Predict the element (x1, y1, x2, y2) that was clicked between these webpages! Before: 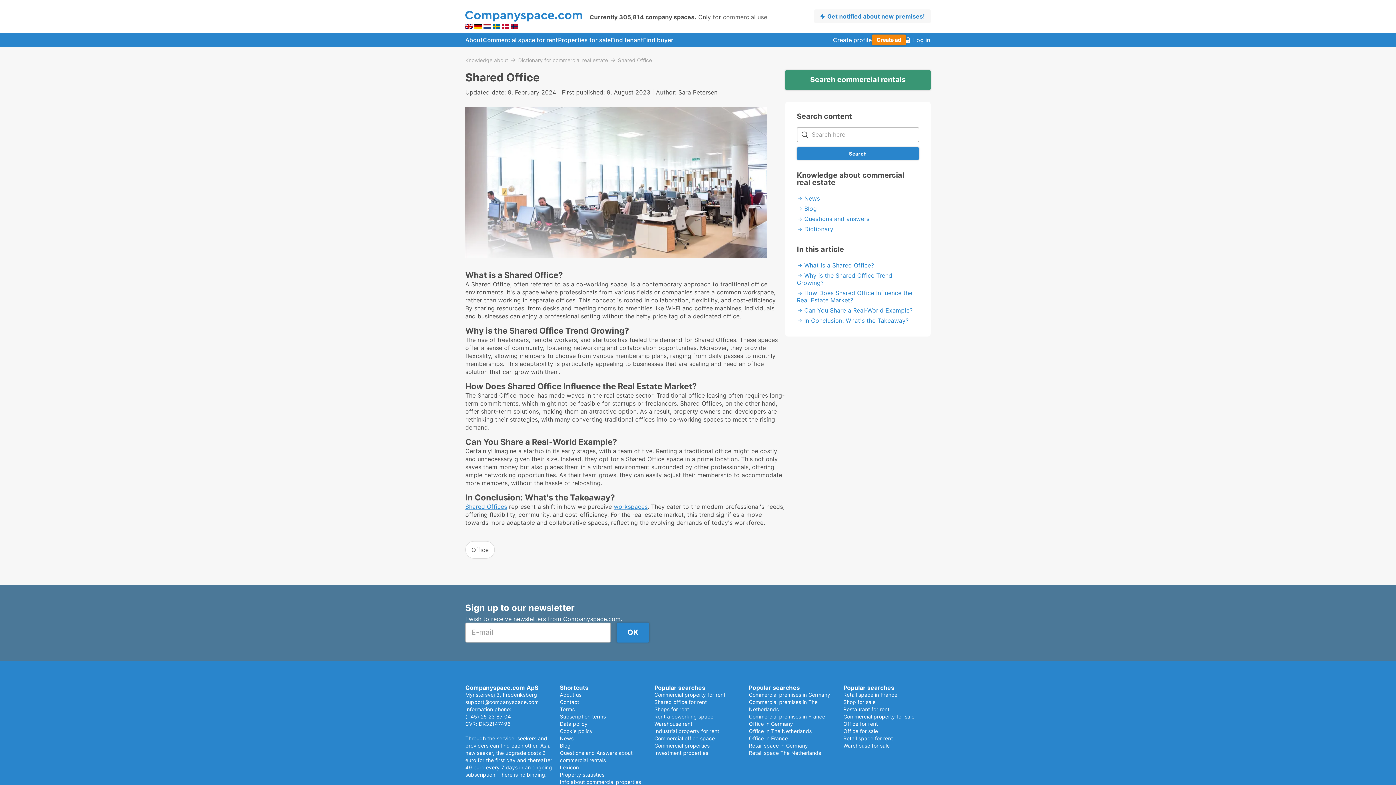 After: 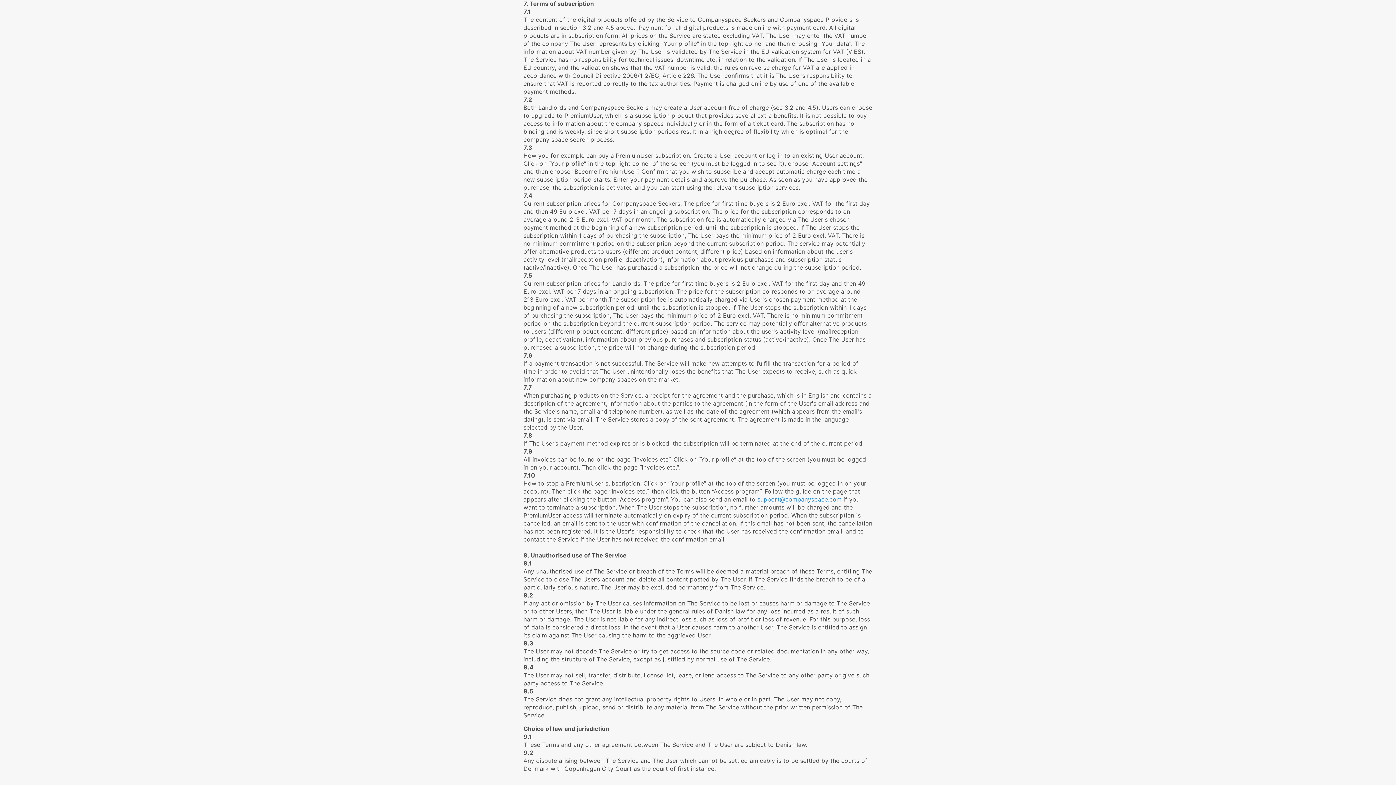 Action: bbox: (560, 713, 606, 719) label: Subscription terms